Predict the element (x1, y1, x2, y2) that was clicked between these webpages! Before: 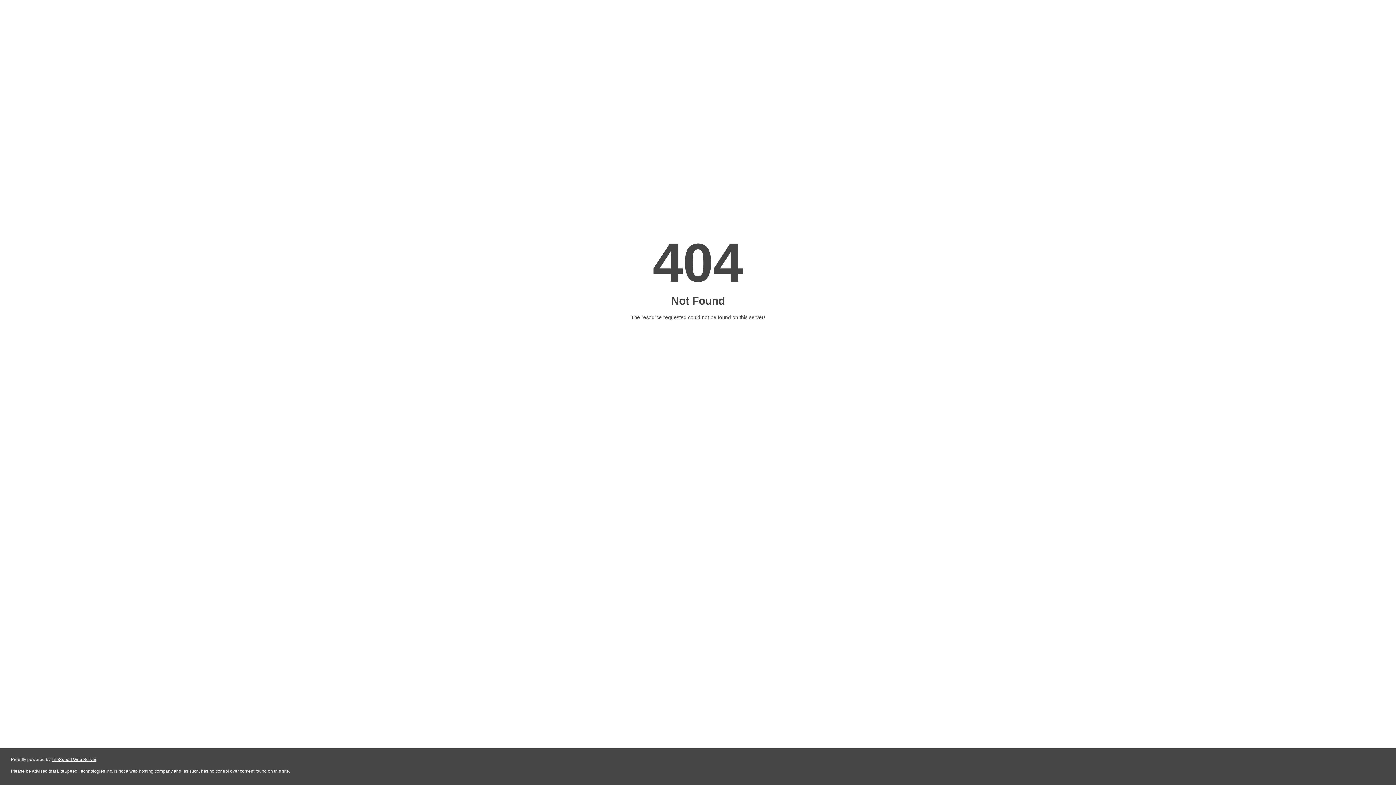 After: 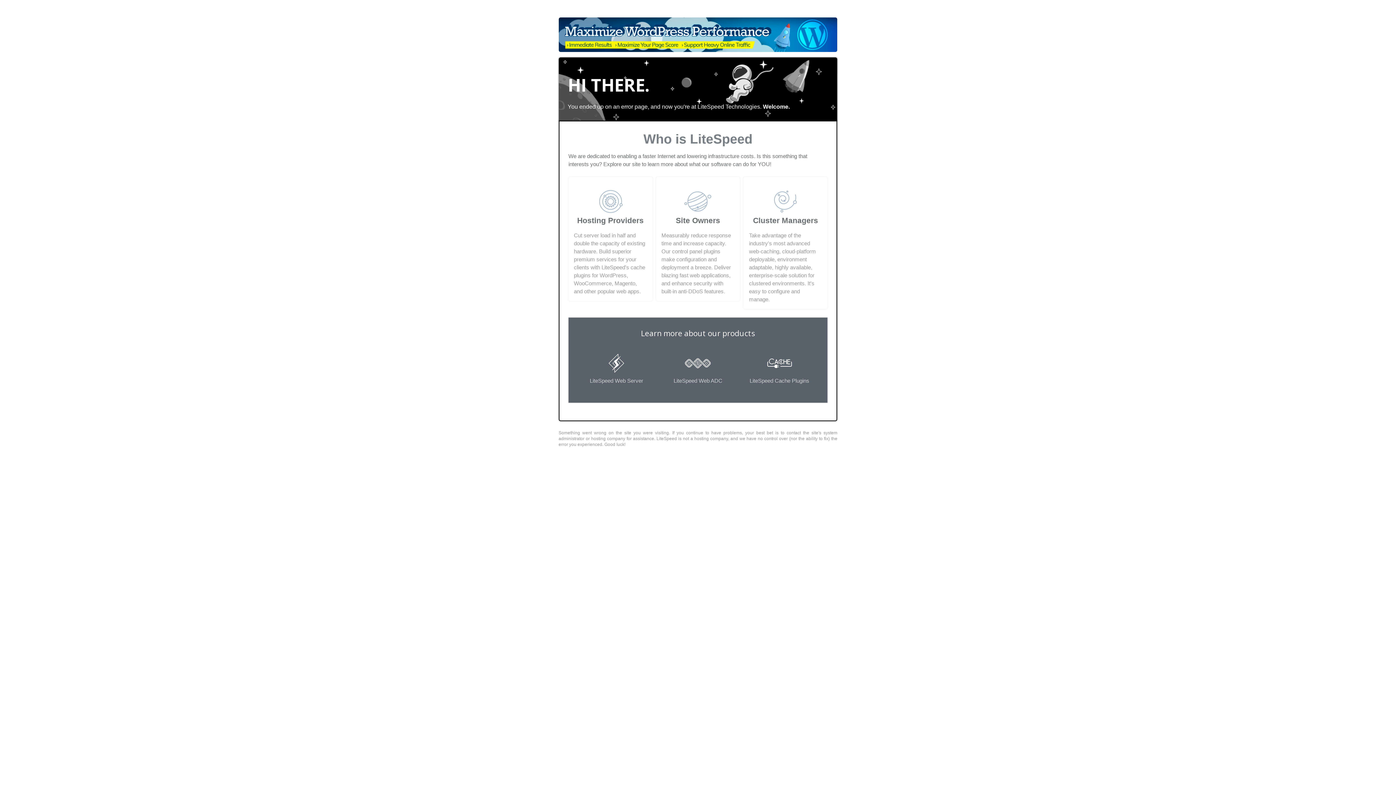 Action: label: LiteSpeed Web Server bbox: (51, 757, 96, 762)